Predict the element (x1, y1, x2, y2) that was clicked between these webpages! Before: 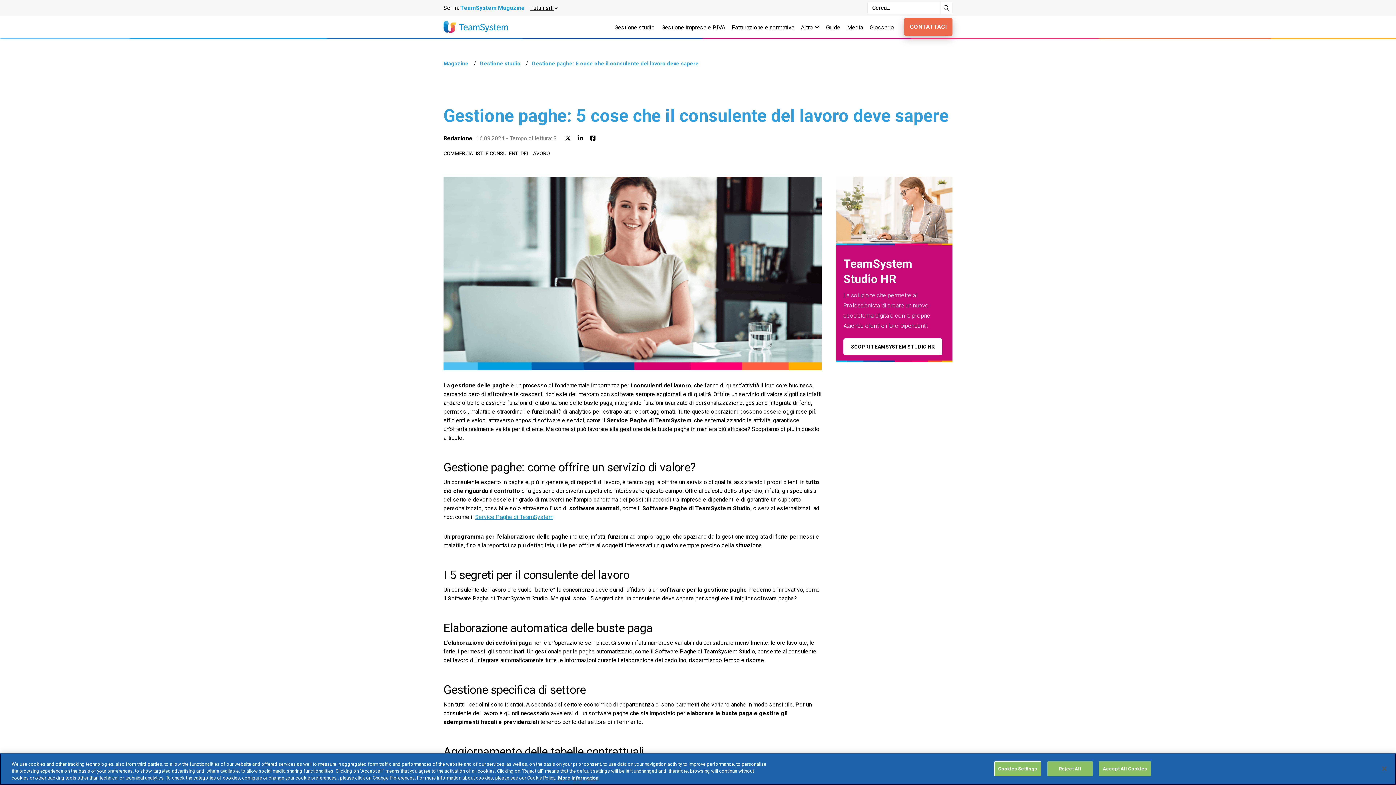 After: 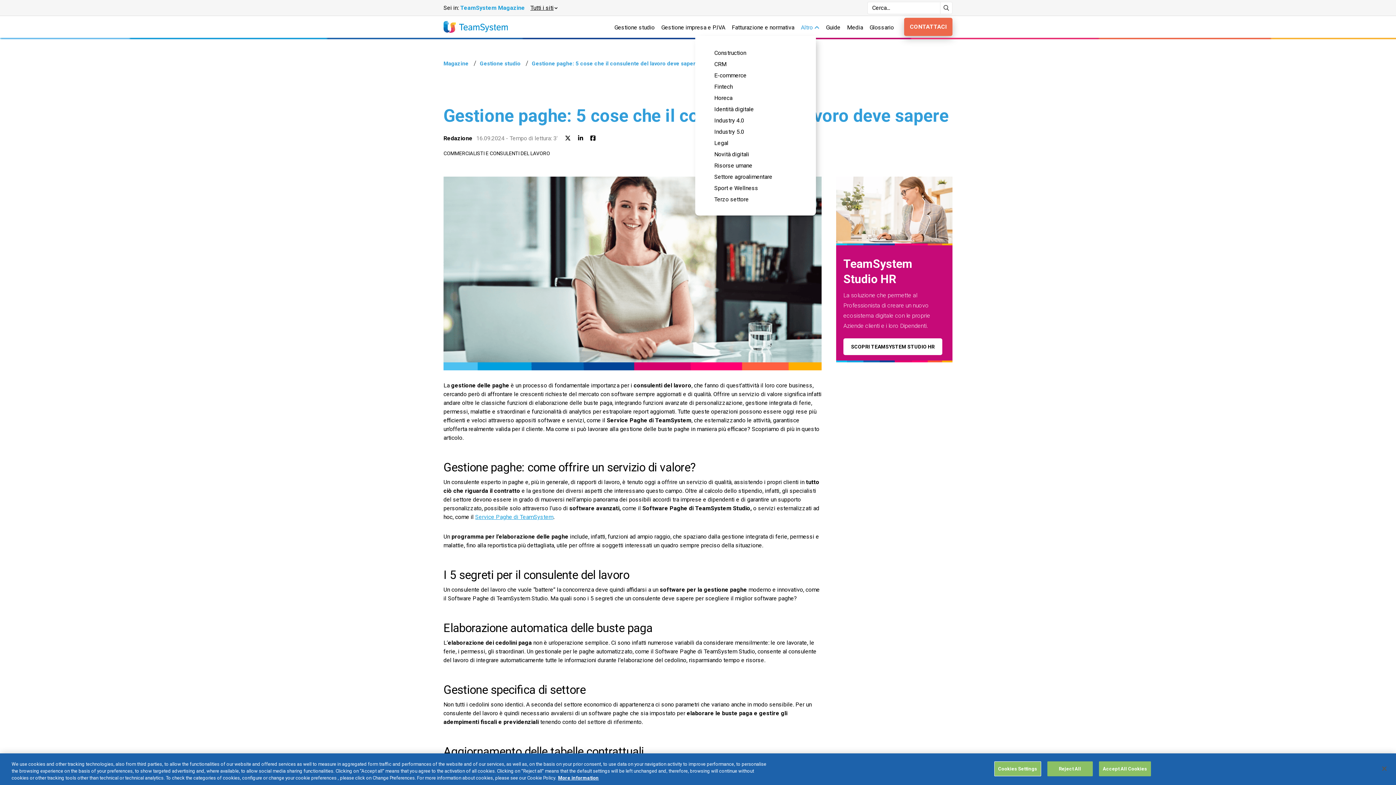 Action: label: Altro  bbox: (801, 23, 819, 31)